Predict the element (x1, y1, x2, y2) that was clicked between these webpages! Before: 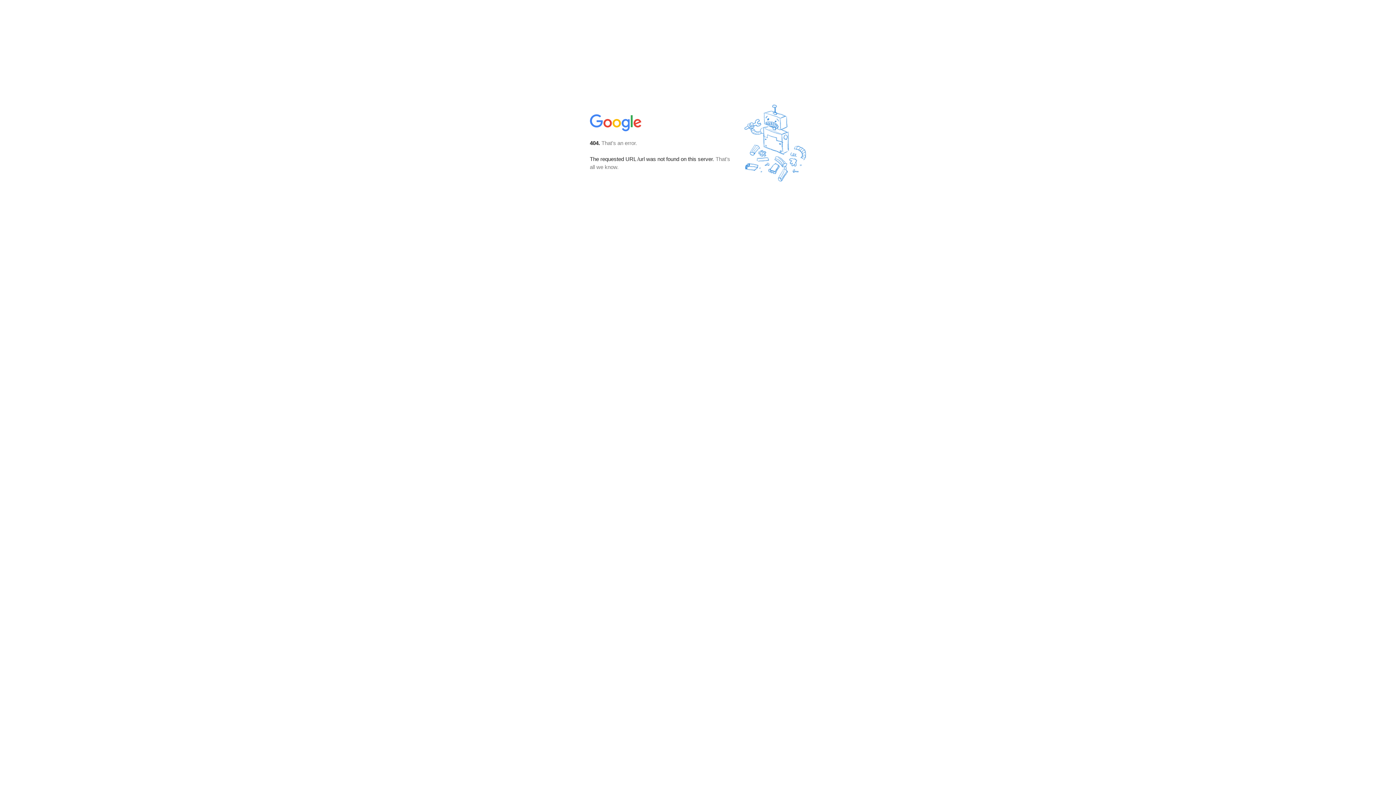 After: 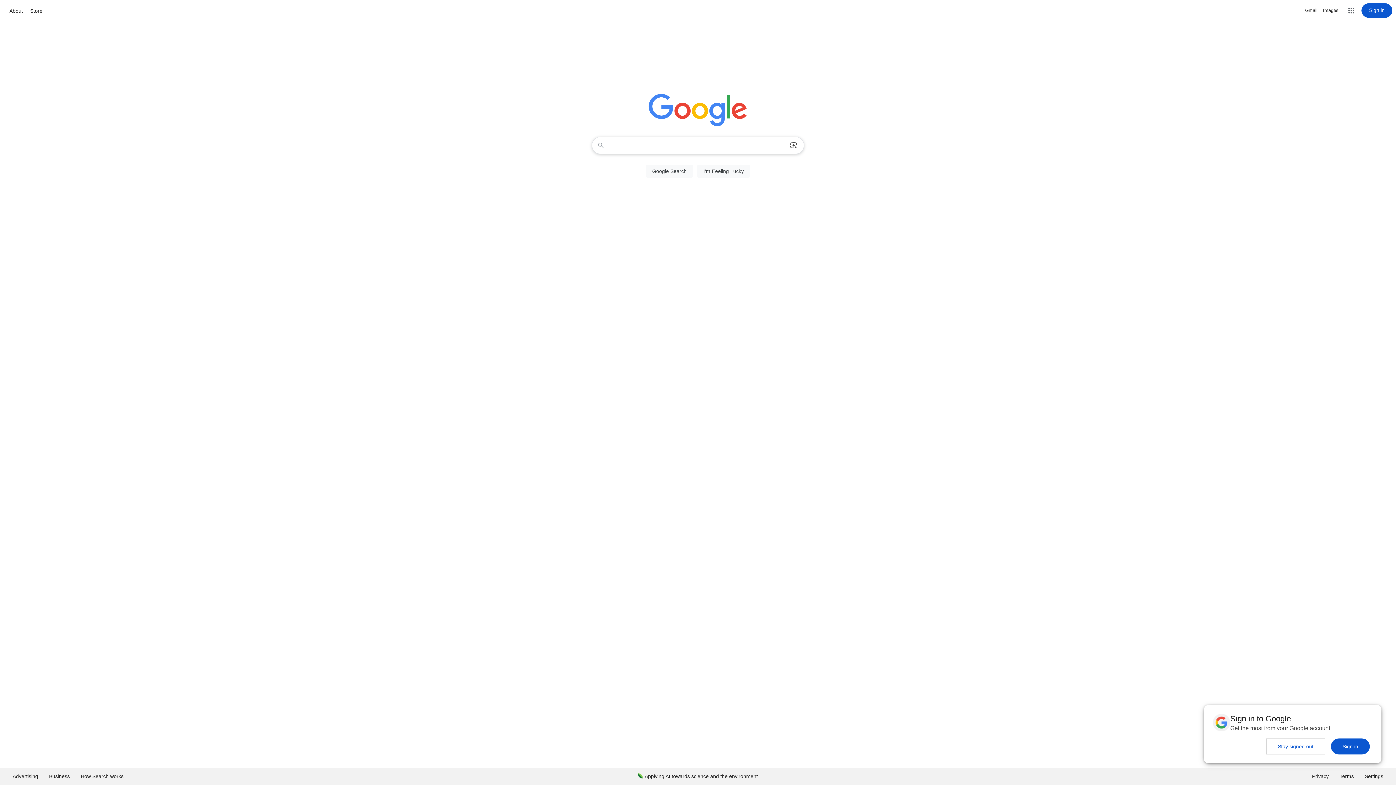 Action: bbox: (590, 127, 642, 134)